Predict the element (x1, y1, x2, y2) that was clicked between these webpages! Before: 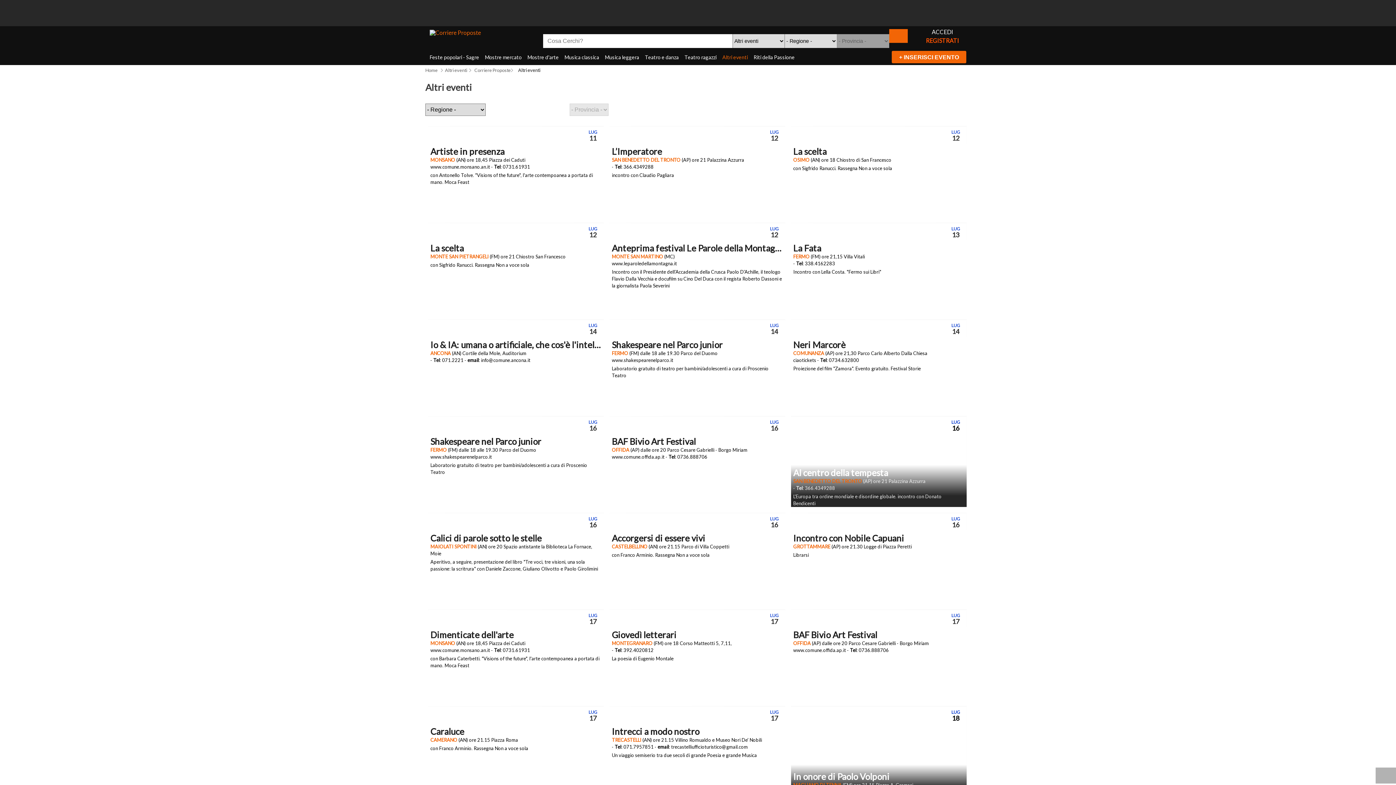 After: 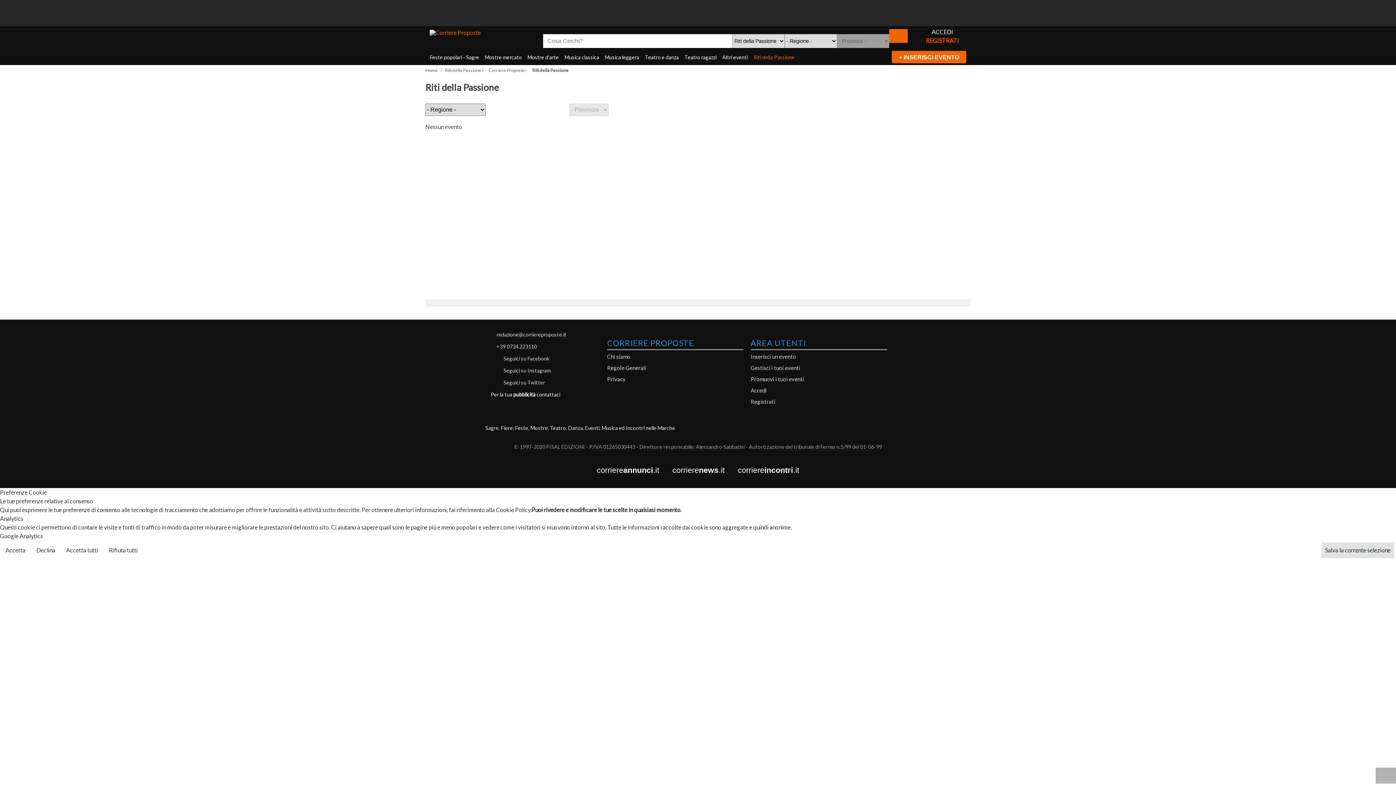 Action: label: Riti della Passione bbox: (750, 52, 797, 62)